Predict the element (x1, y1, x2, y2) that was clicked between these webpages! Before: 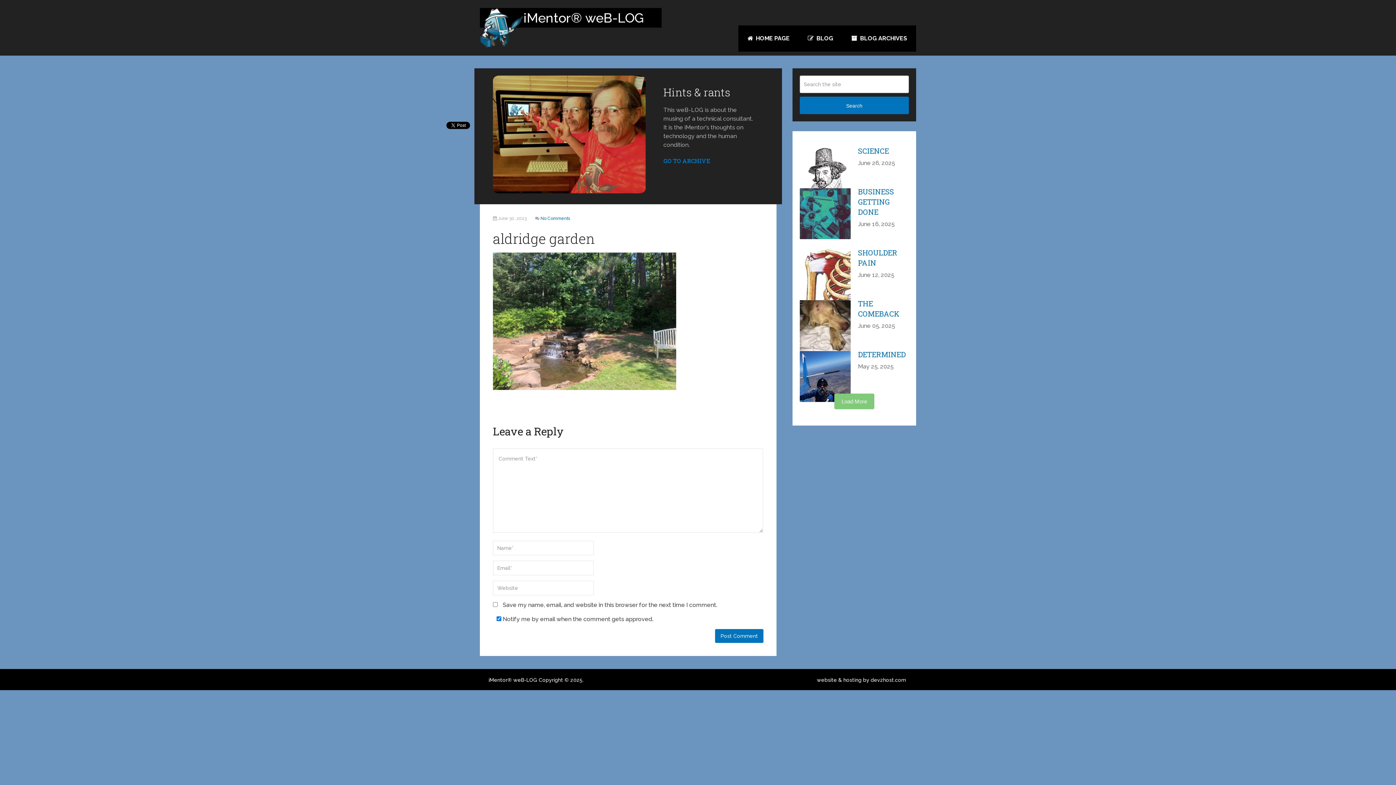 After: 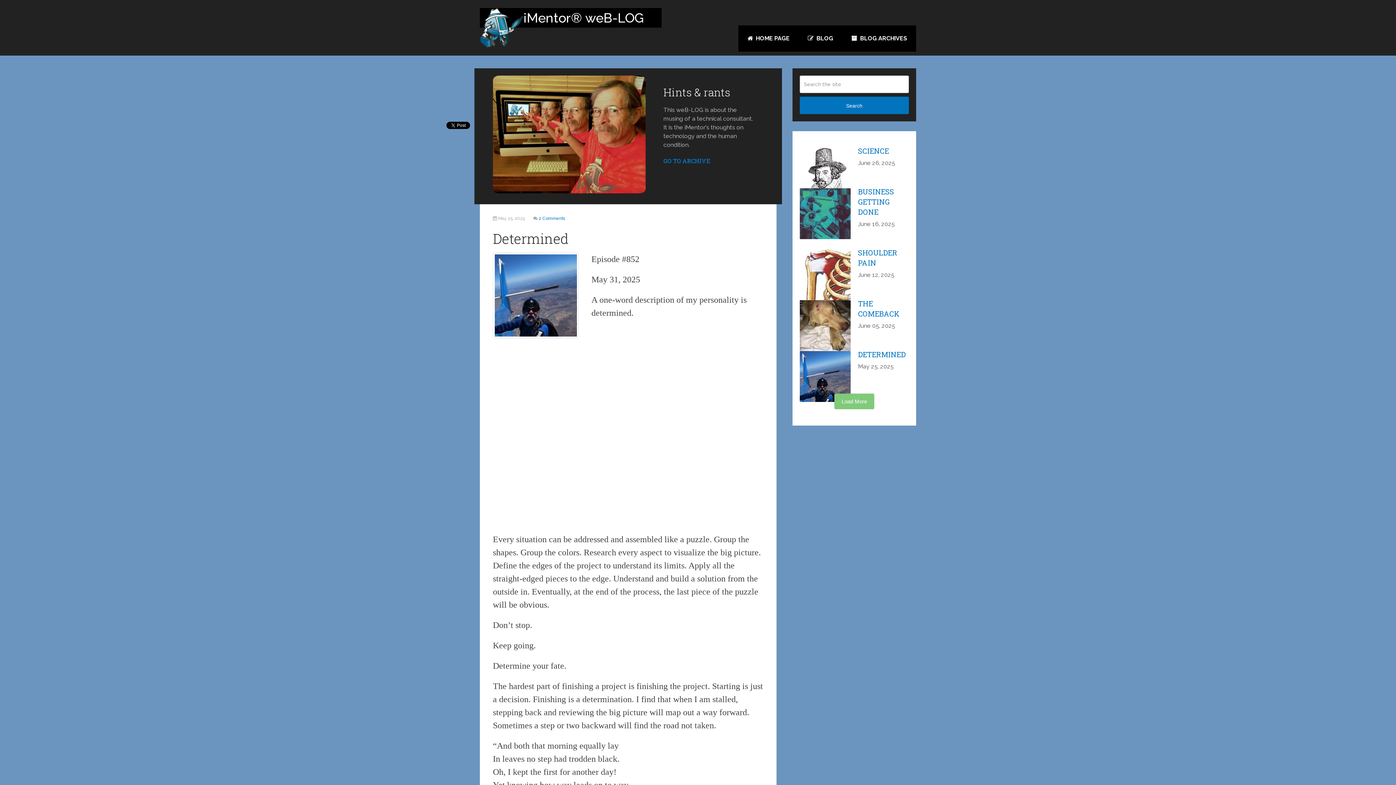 Action: bbox: (858, 349, 905, 359) label: DETERMINED